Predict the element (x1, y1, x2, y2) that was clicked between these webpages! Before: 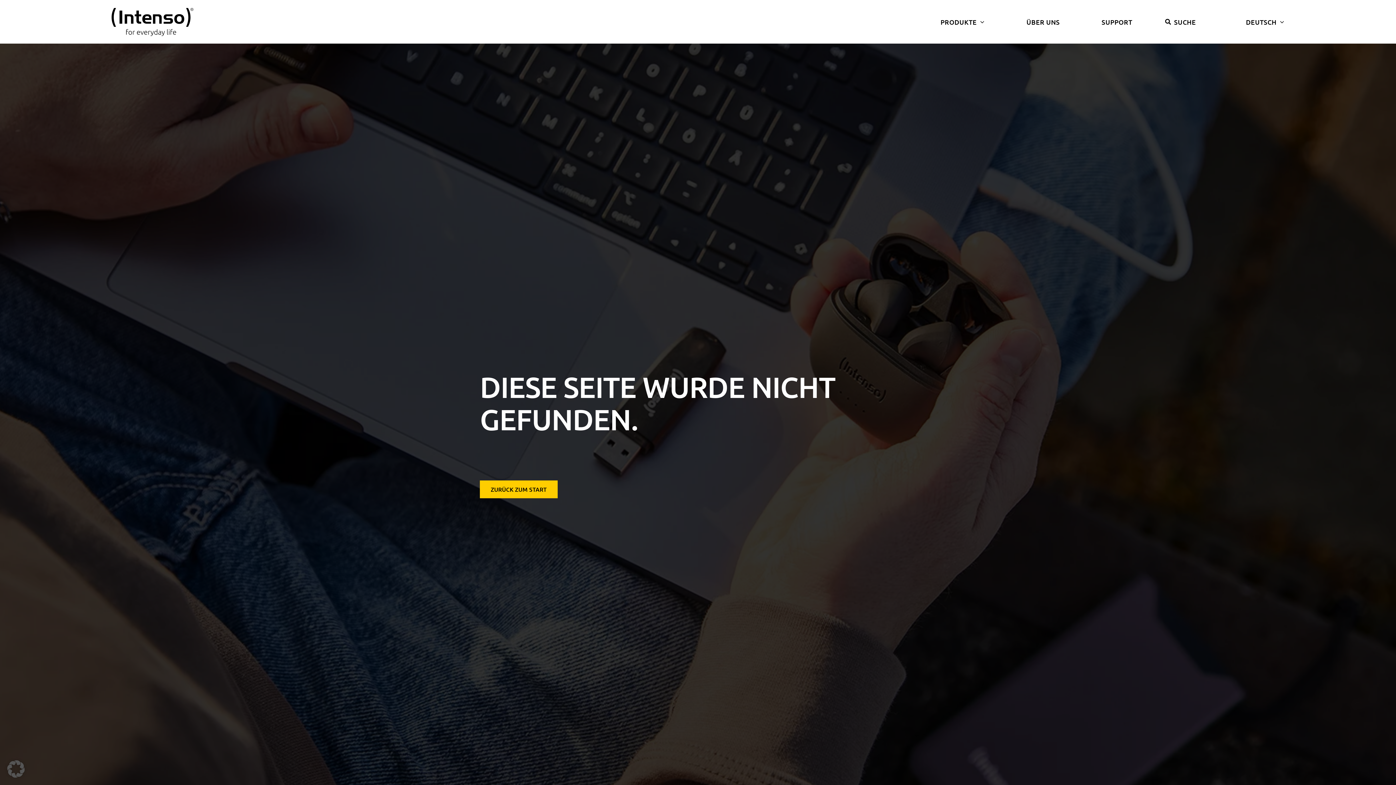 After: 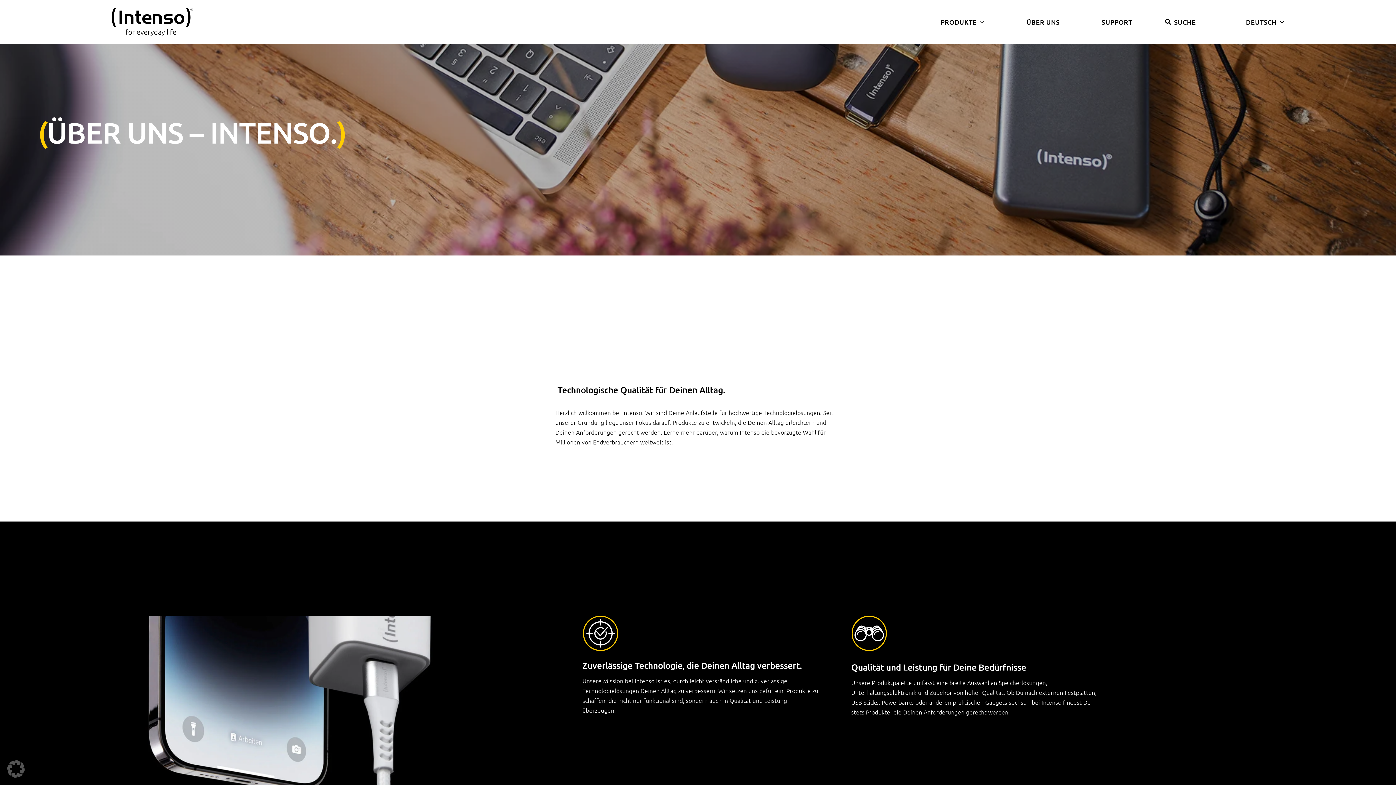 Action: bbox: (1026, 8, 1060, 34) label: ÜBER UNS